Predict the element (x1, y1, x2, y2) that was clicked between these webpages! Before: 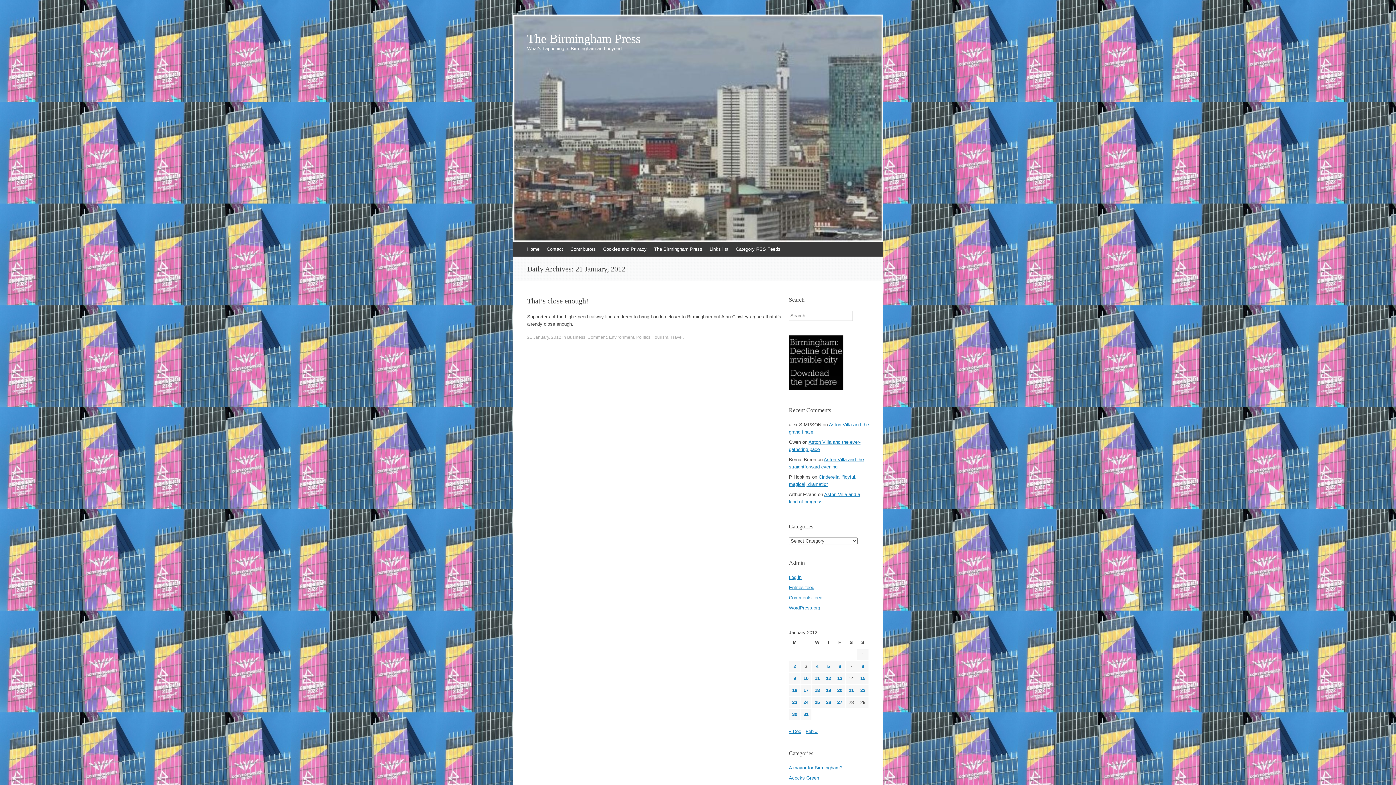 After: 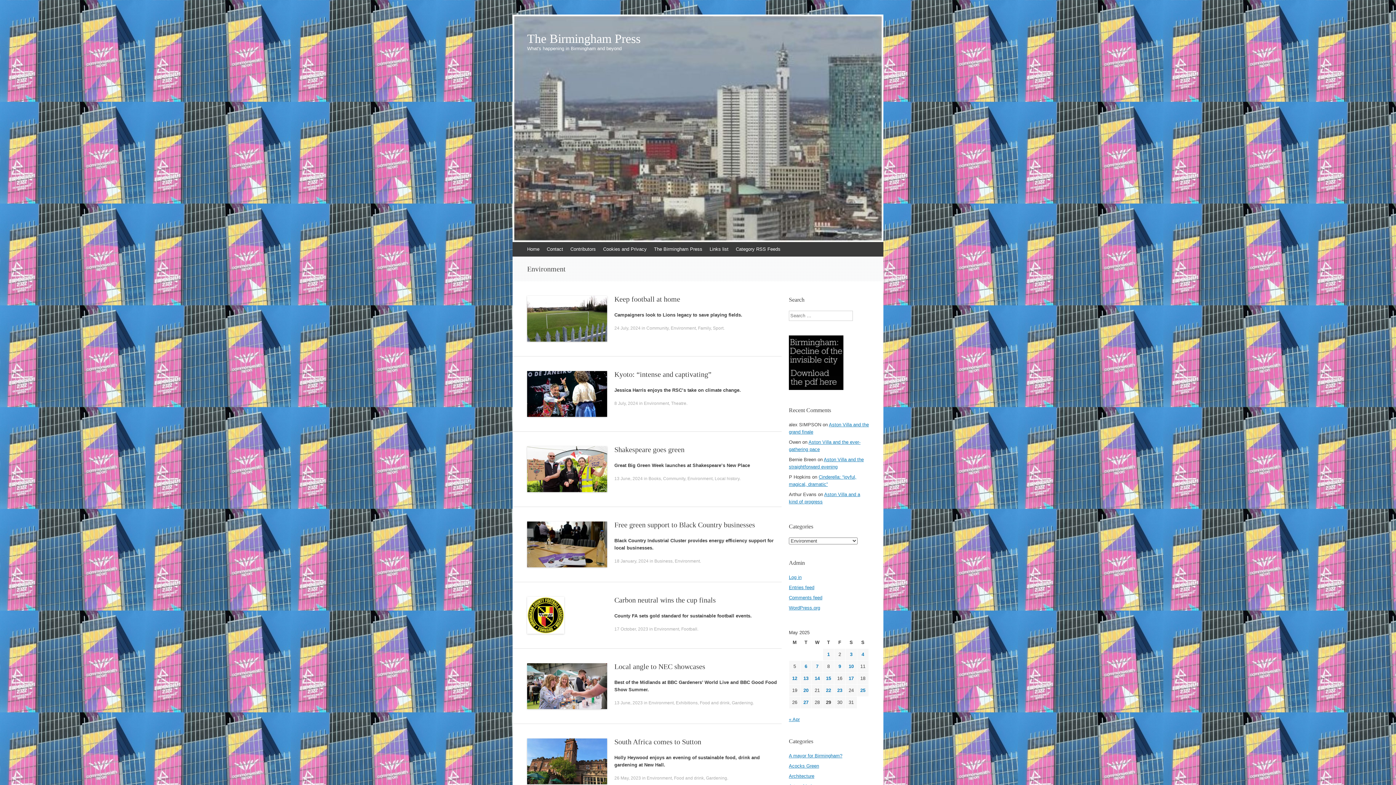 Action: label: Environment bbox: (609, 334, 634, 340)